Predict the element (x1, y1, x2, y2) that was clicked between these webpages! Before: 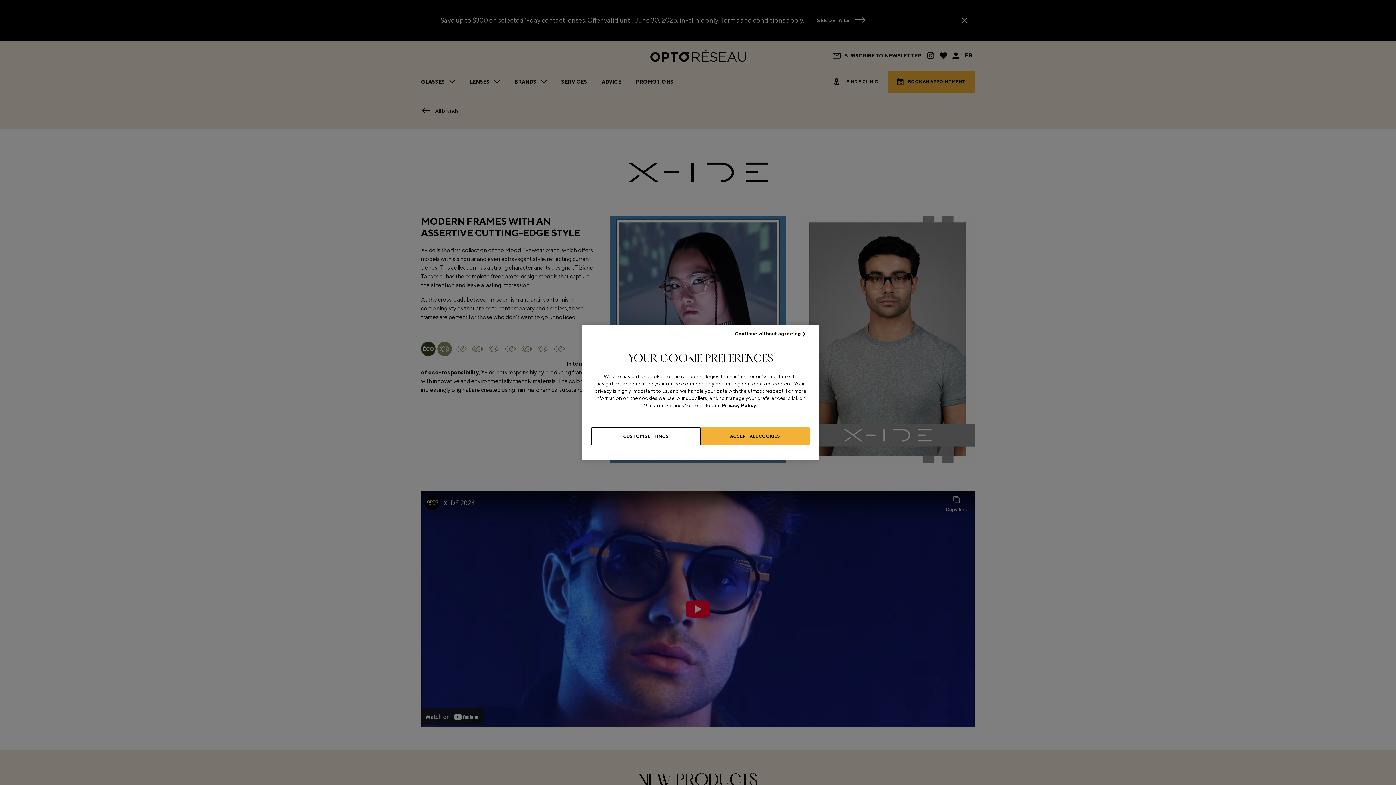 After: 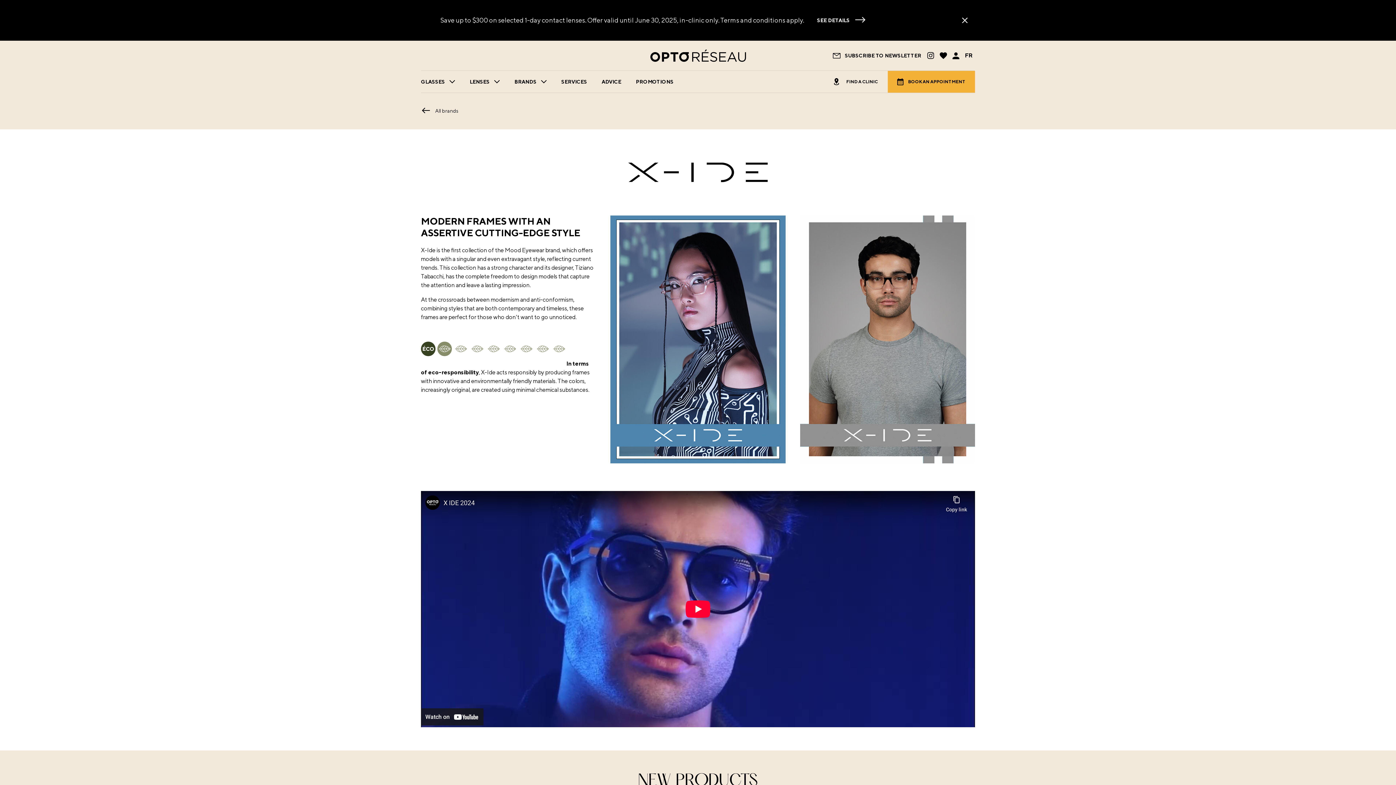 Action: label: ACCEPT ALL COOKIES bbox: (700, 427, 809, 445)